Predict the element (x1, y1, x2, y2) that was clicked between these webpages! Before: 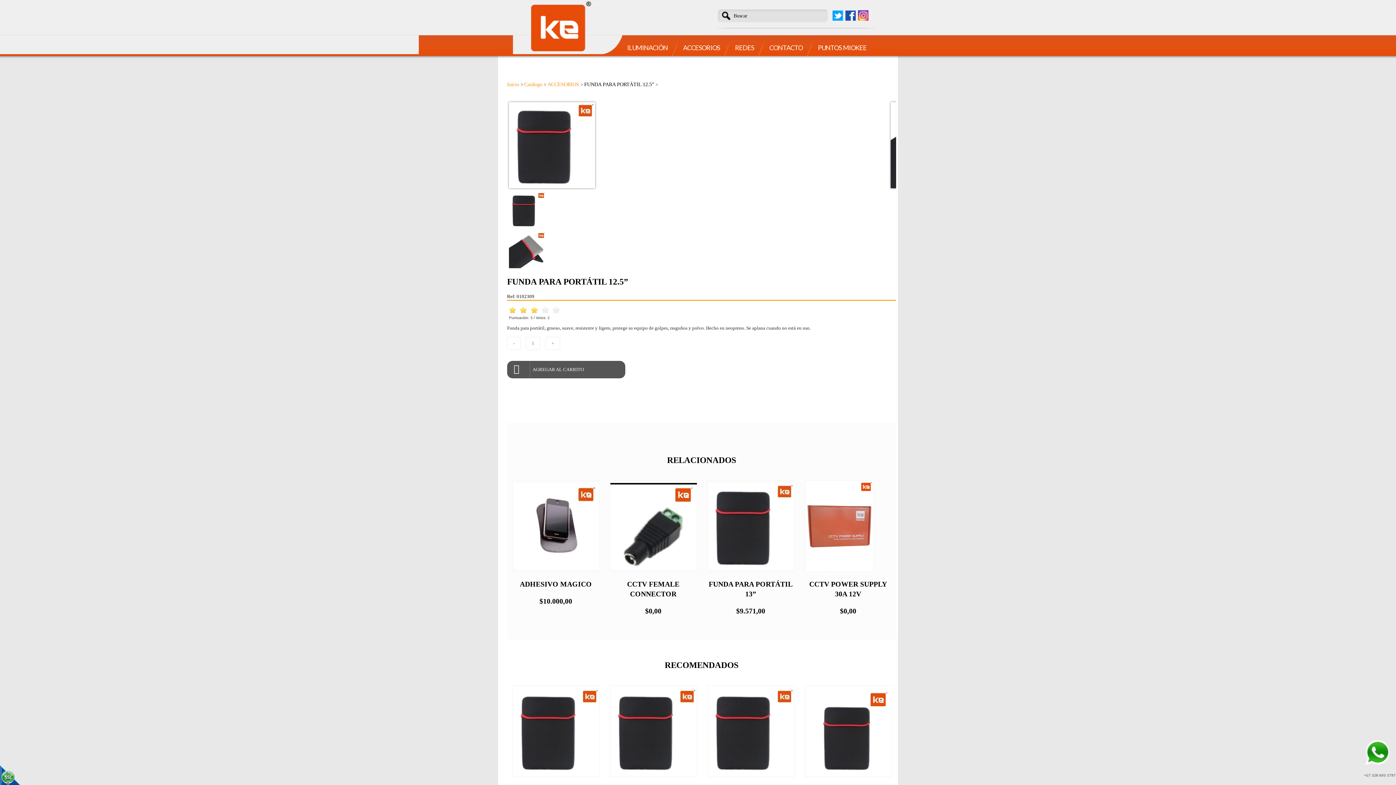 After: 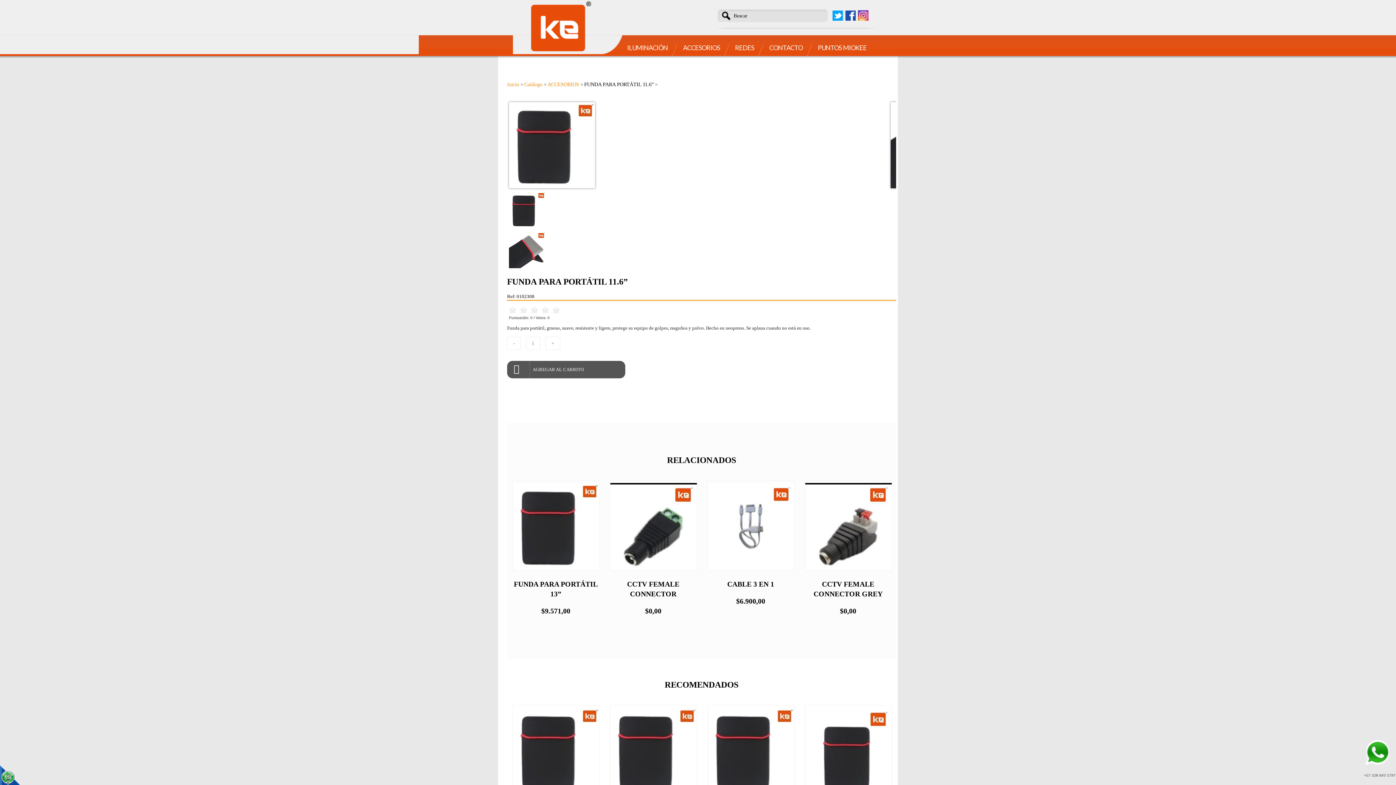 Action: label: FUNDA PARA PORTÁTIL 11.6”

$9.000,00 bbox: (509, 685, 602, 820)